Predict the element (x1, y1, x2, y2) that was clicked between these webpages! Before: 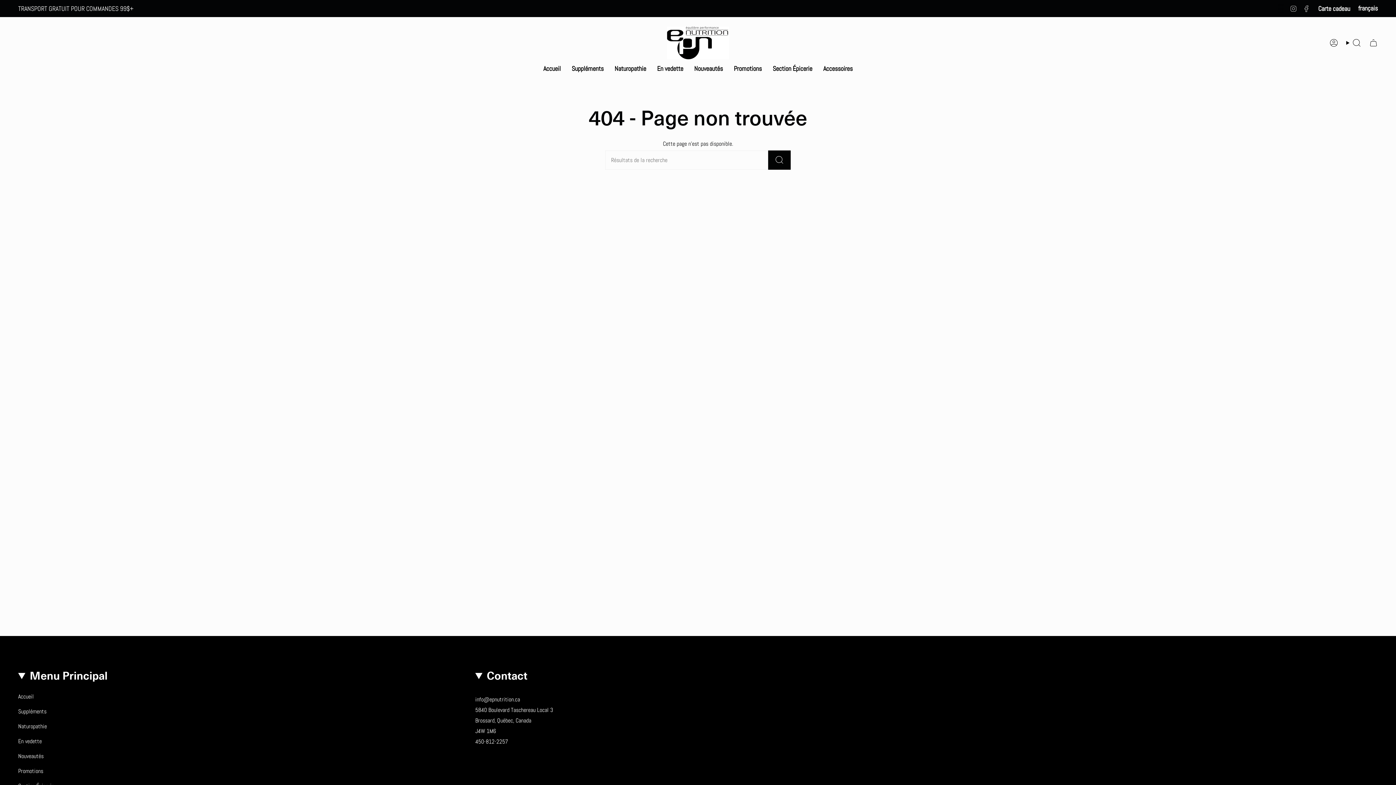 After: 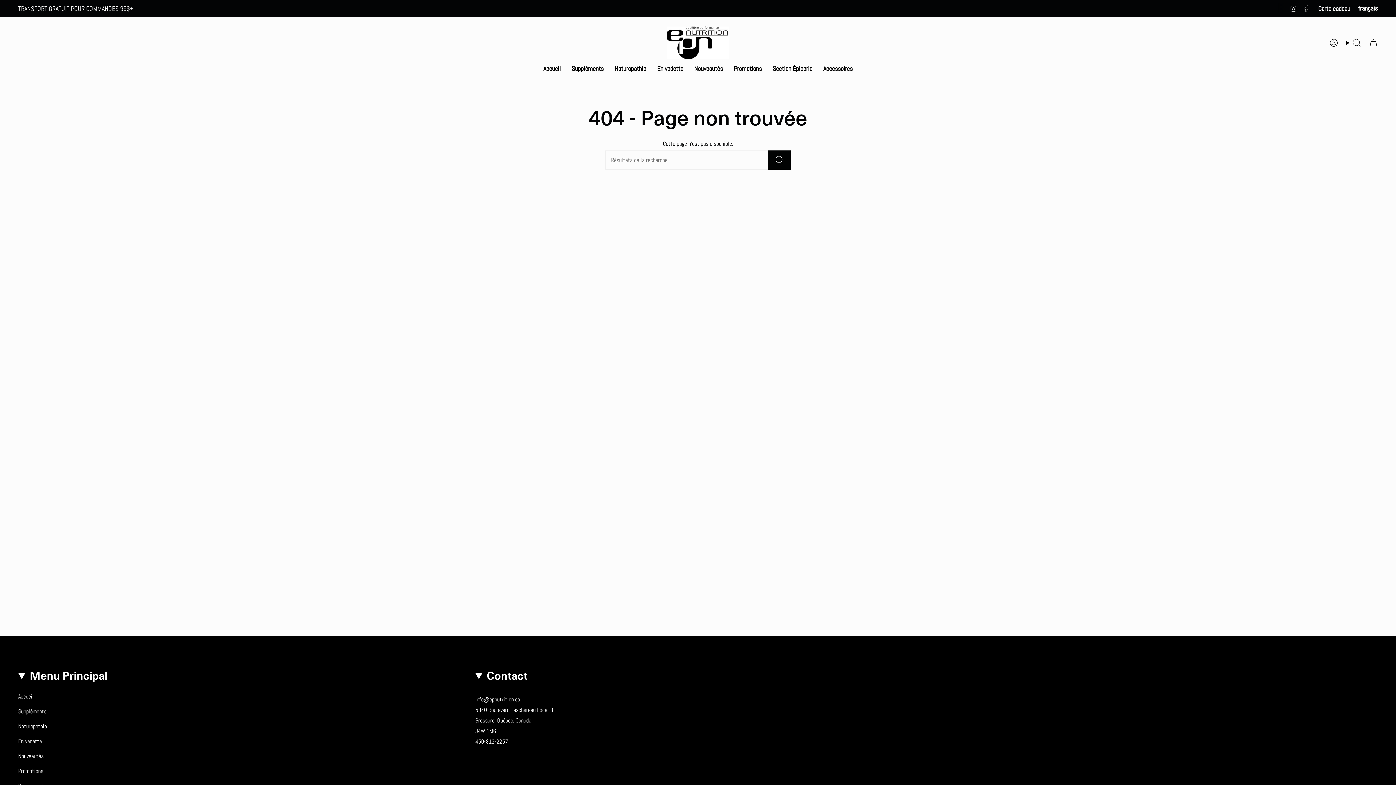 Action: bbox: (1290, 4, 1297, 12) label: Instagram